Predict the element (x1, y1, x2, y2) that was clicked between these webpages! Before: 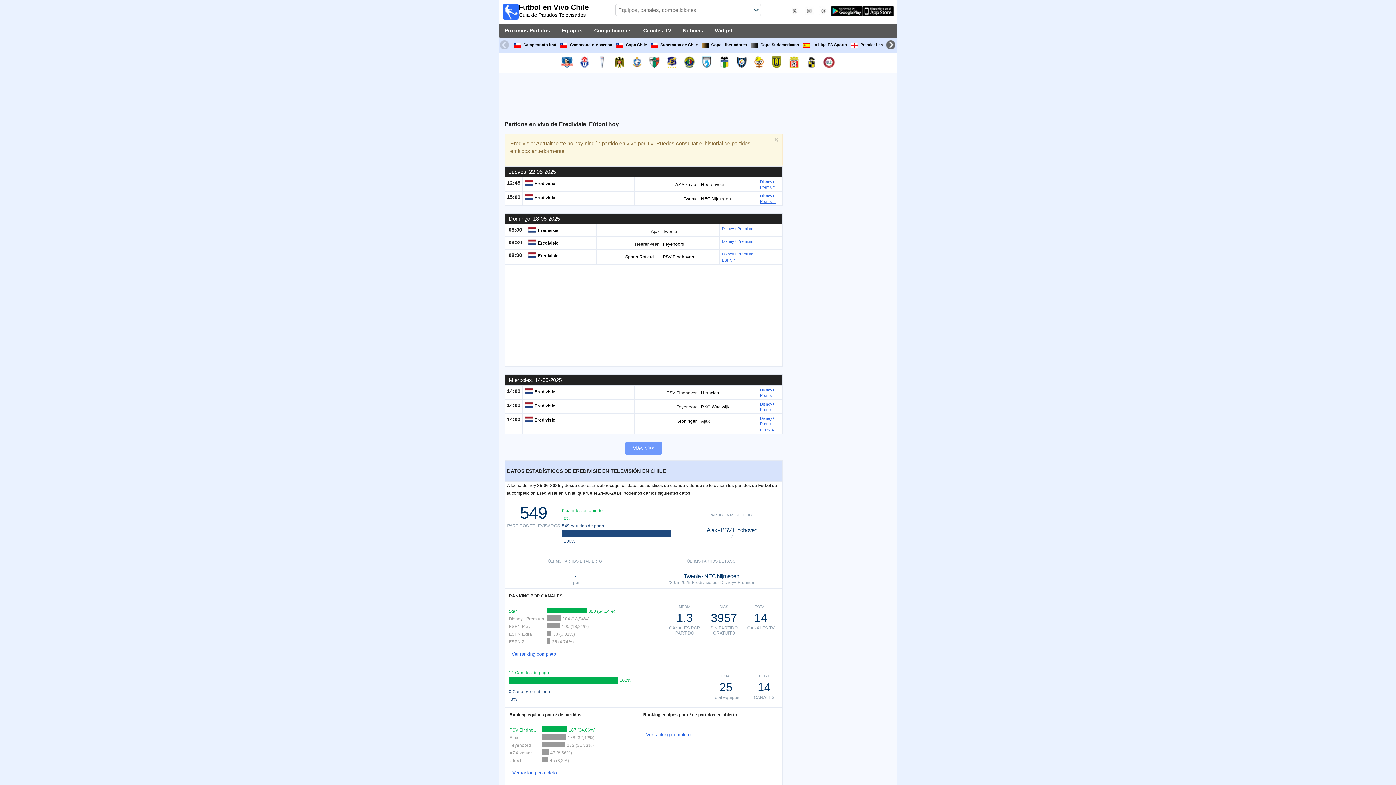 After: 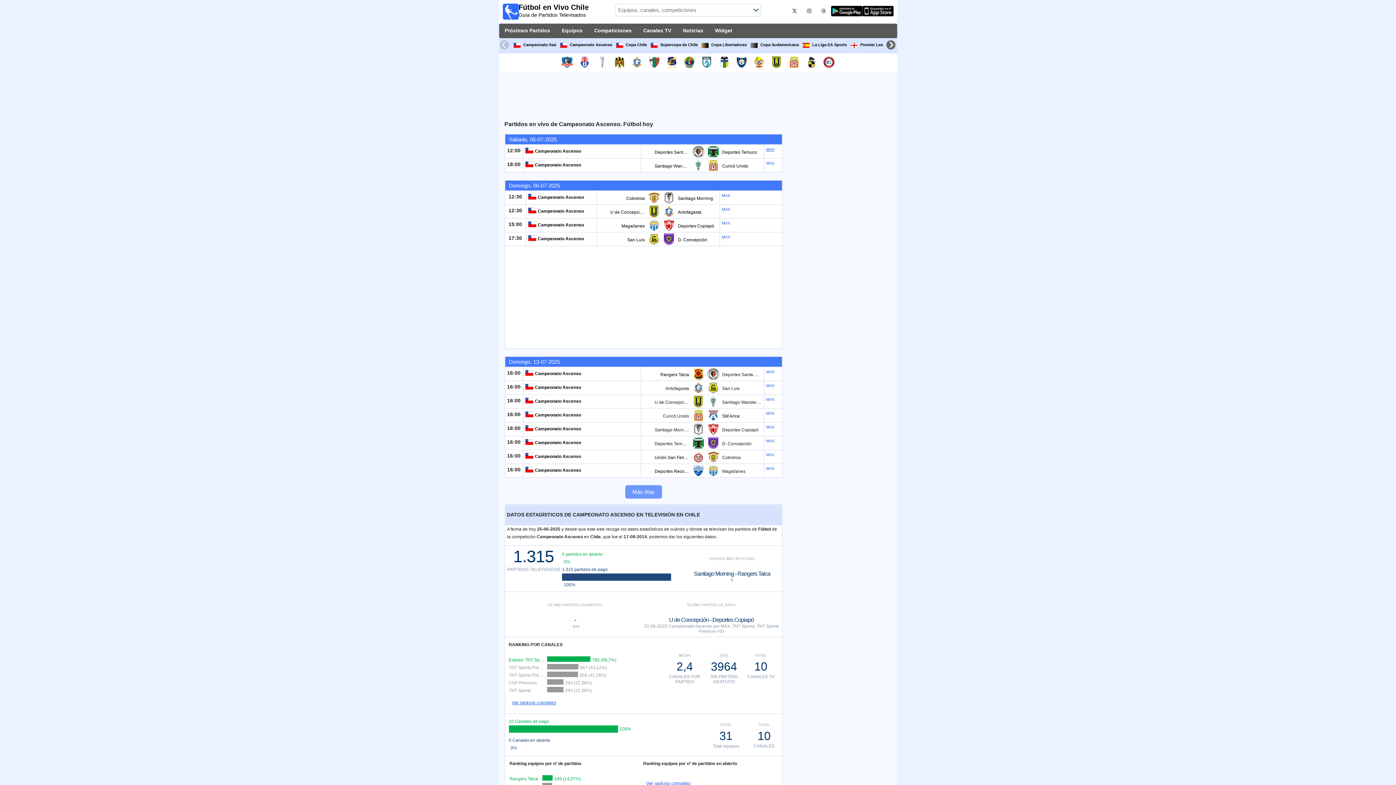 Action: label: Campeonato Ascenso bbox: (560, 41, 612, 48)